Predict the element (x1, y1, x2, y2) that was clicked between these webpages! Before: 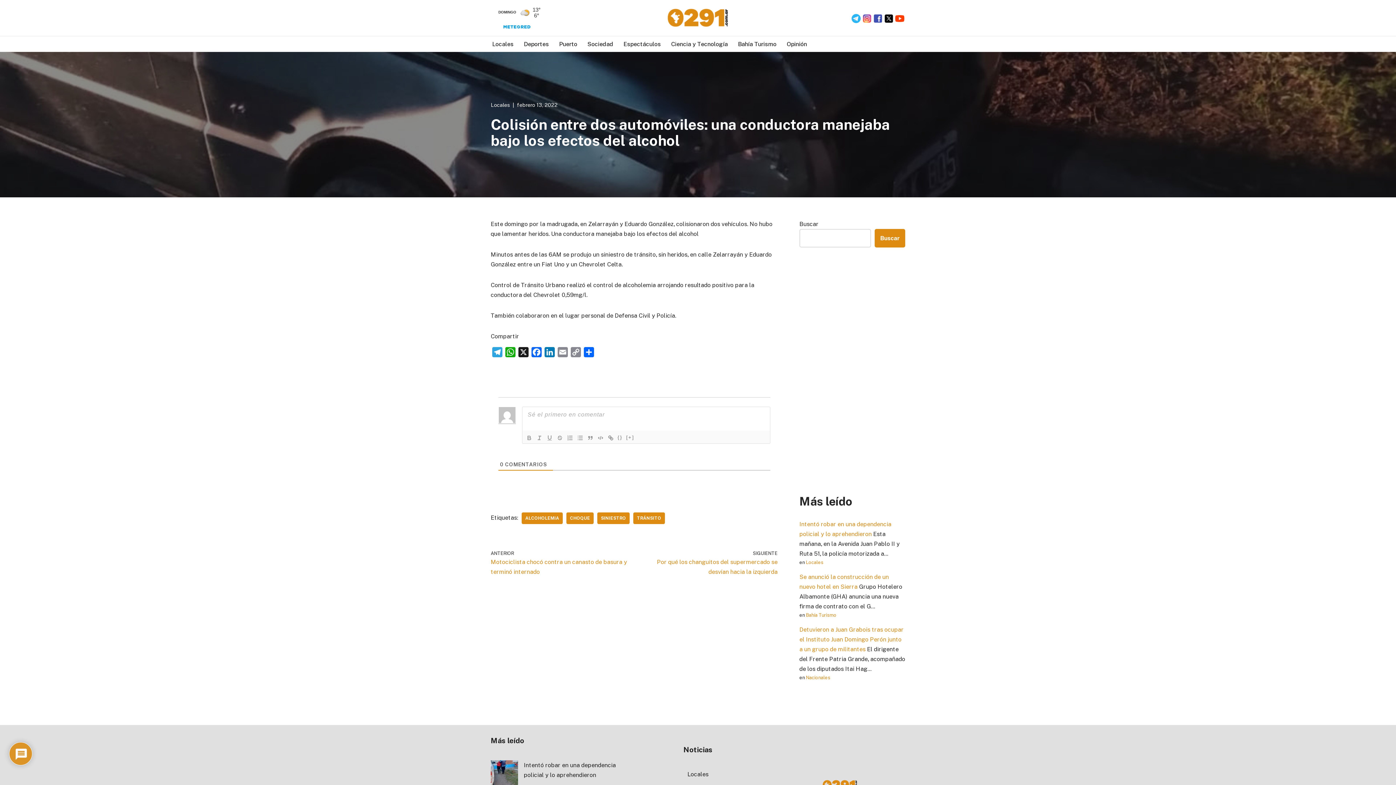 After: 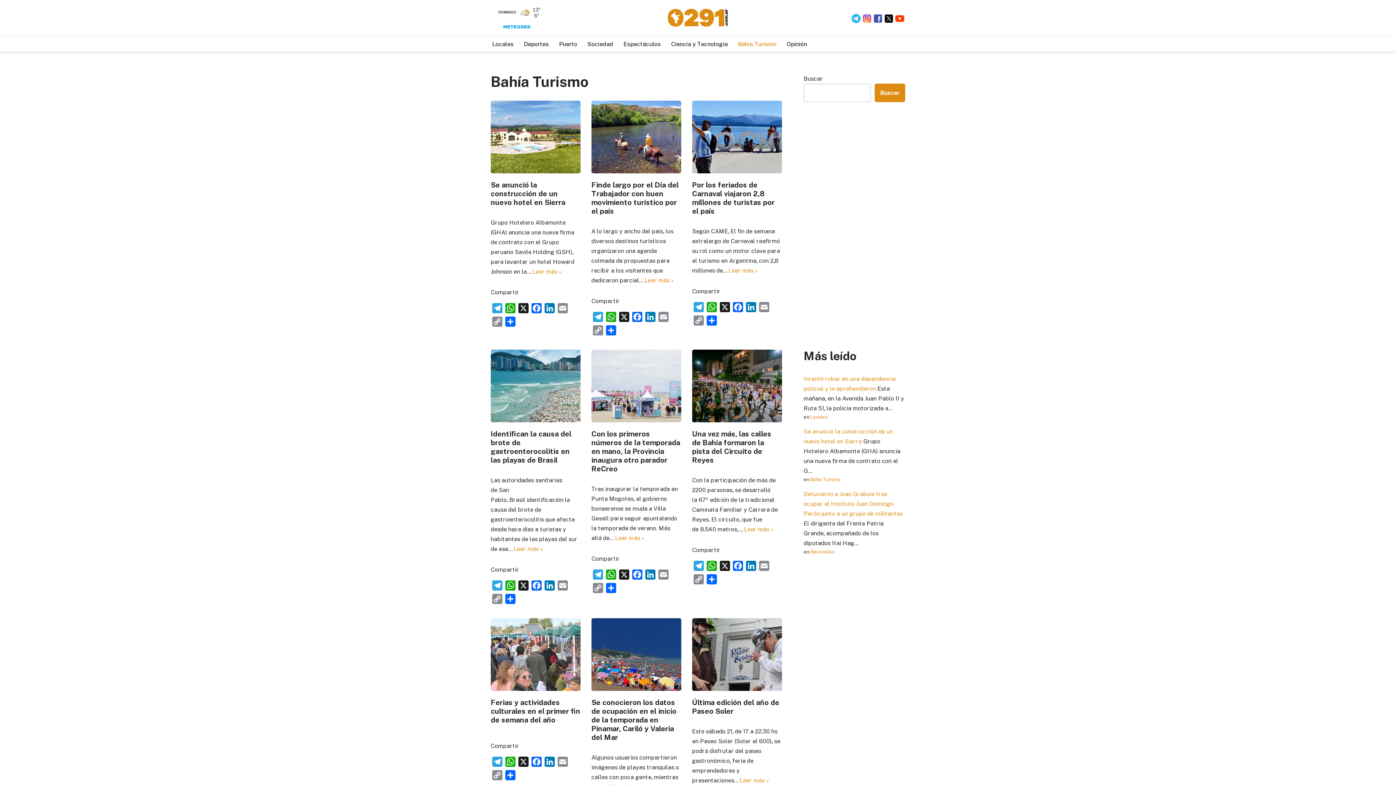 Action: label: Bahía Turismo bbox: (806, 612, 836, 618)